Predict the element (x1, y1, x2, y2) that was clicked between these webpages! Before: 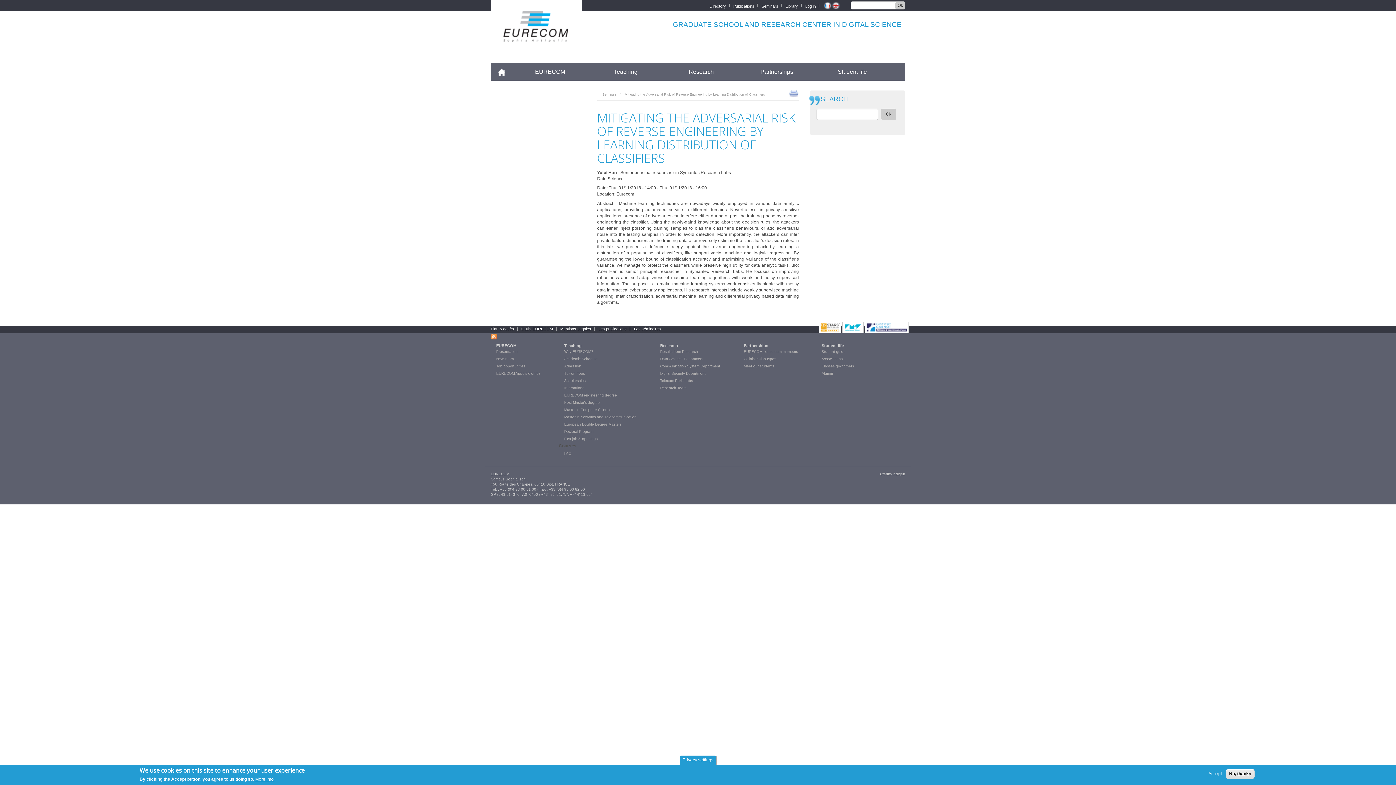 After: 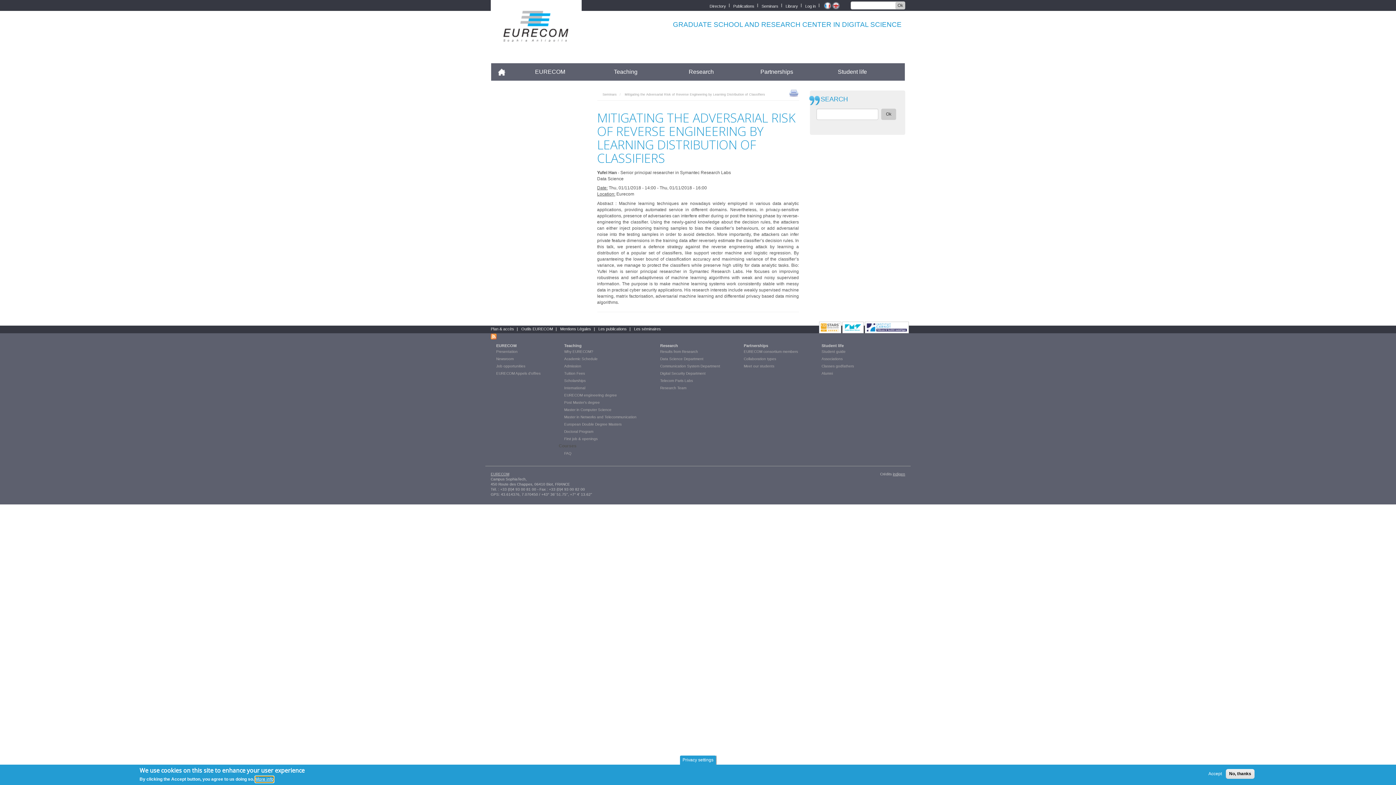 Action: label: More info bbox: (255, 776, 273, 782)